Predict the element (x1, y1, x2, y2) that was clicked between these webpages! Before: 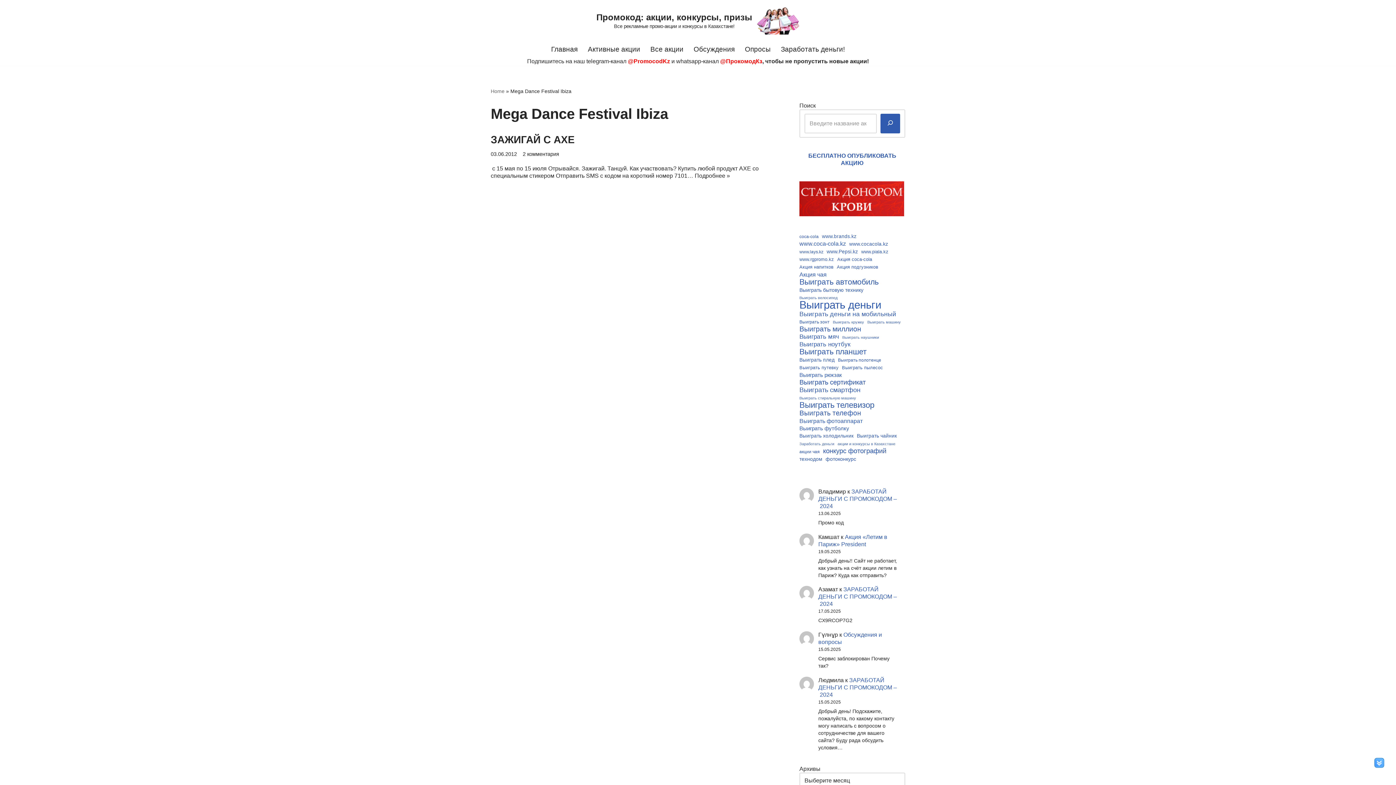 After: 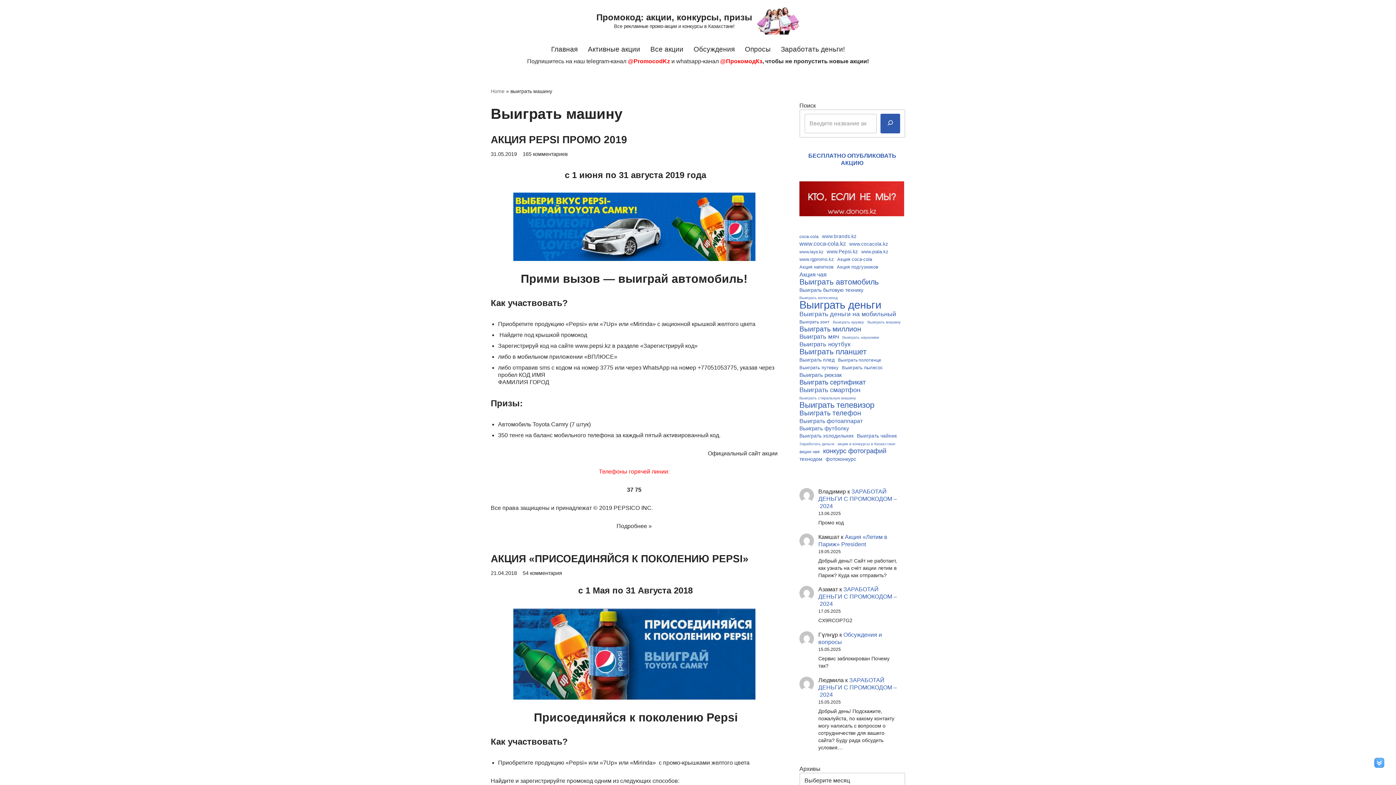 Action: bbox: (867, 318, 901, 325) label: Выиграть машину (8 элементов)